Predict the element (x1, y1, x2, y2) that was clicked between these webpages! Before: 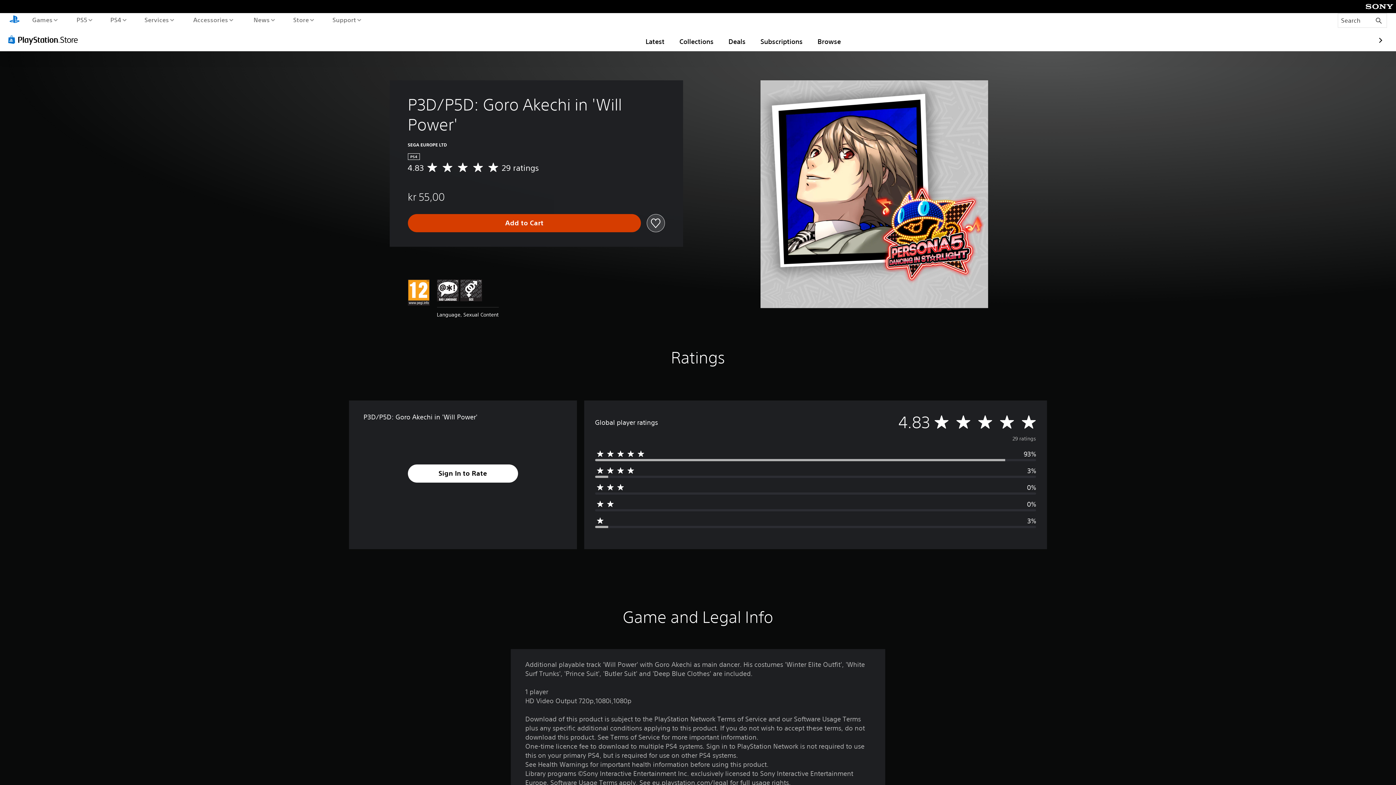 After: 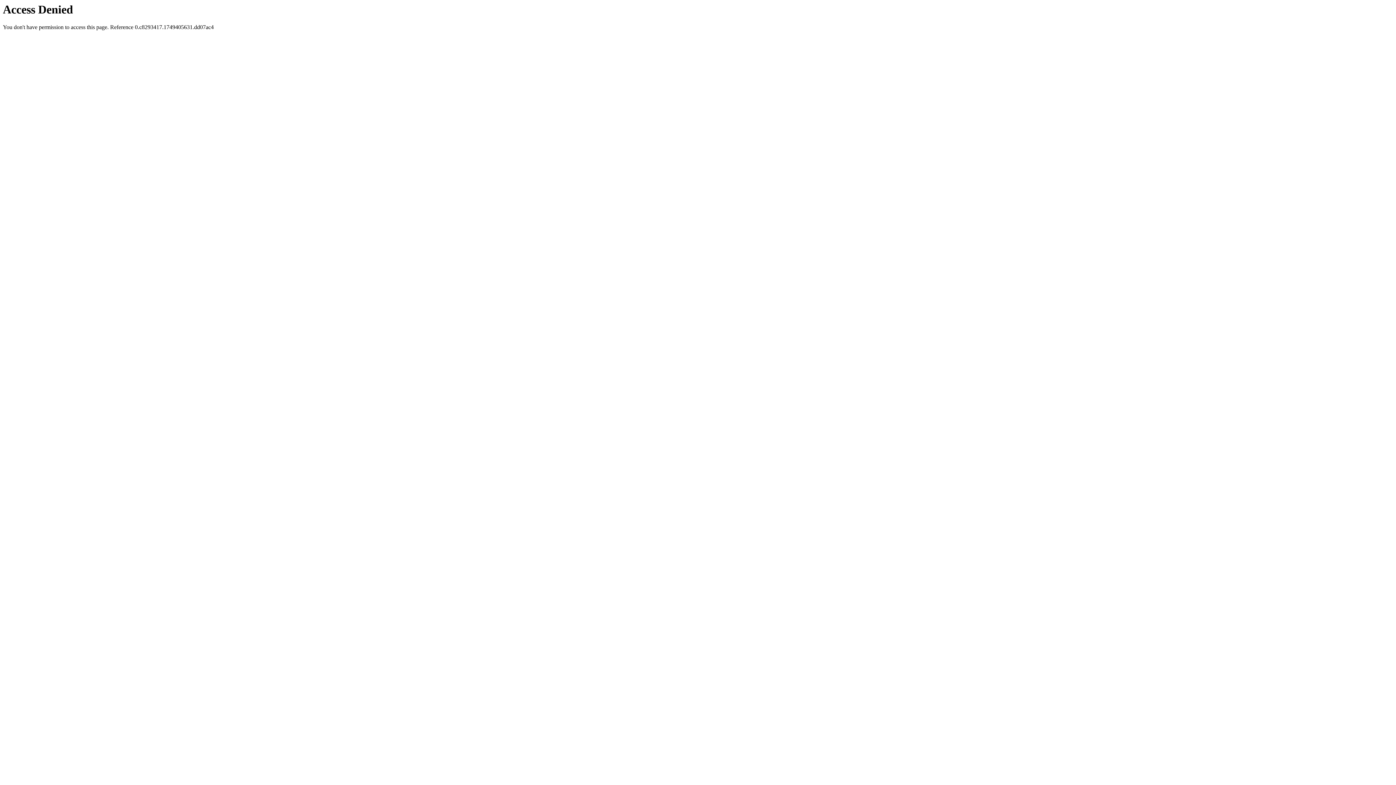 Action: label: Sony bbox: (1363, 6, 1396, 14)